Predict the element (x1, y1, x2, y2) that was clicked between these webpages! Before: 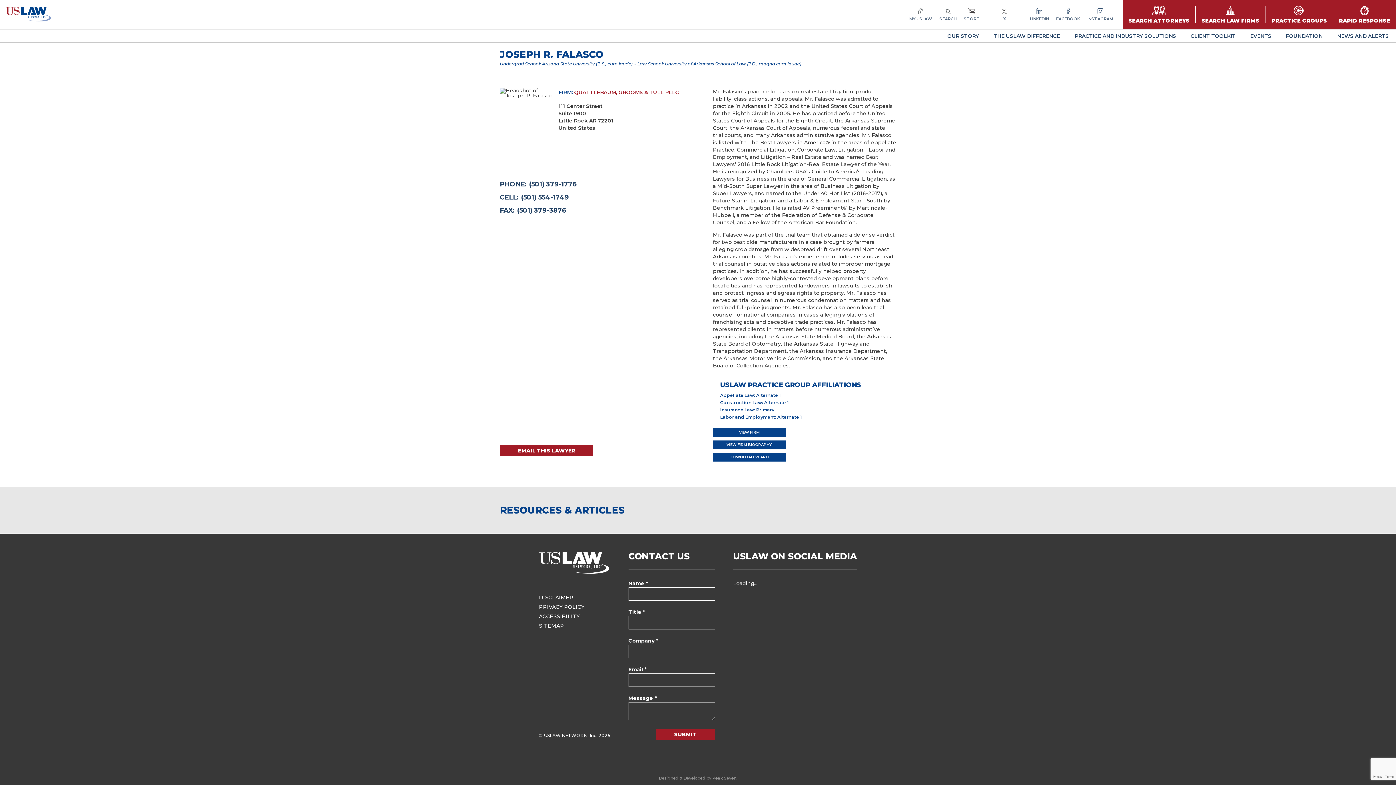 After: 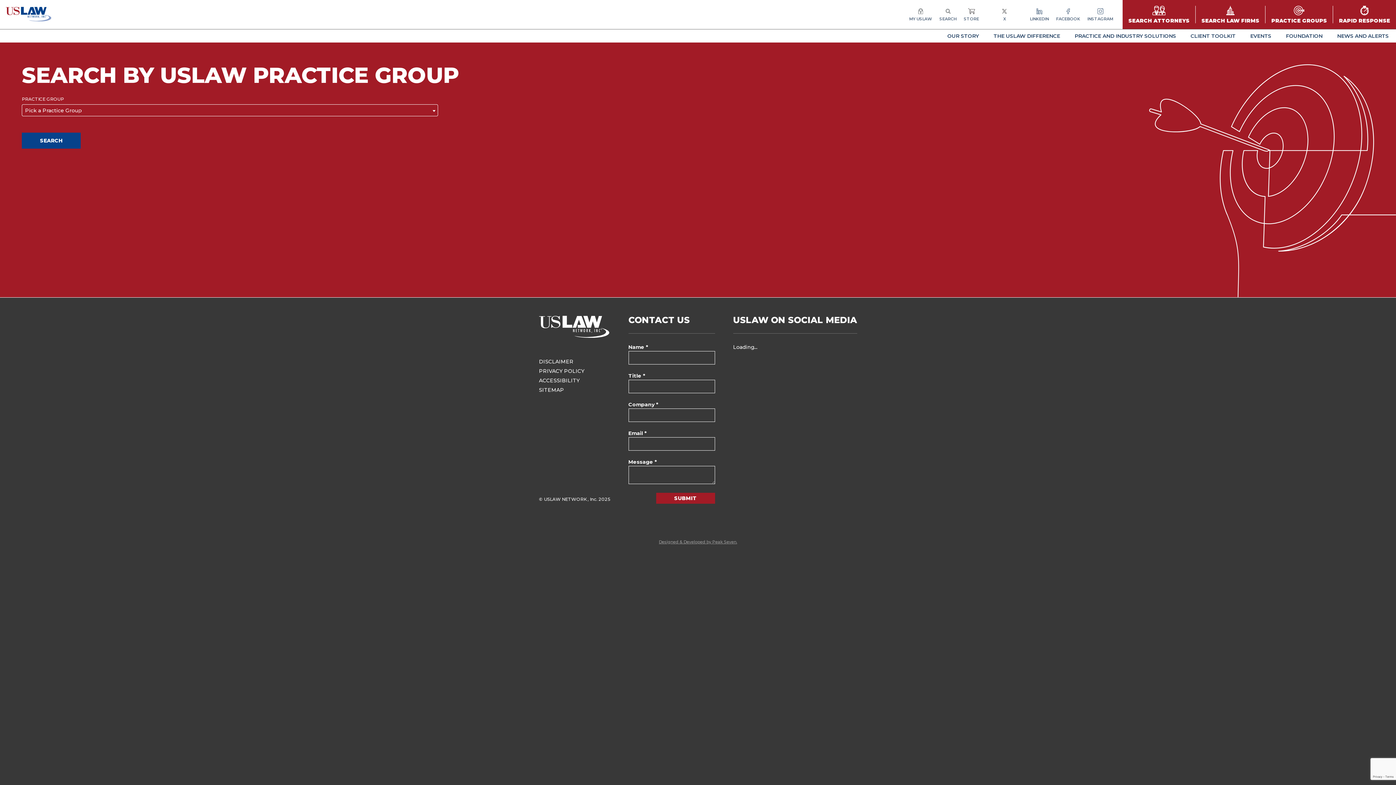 Action: bbox: (1265, 5, 1333, 23) label: PRACTICE GROUPS